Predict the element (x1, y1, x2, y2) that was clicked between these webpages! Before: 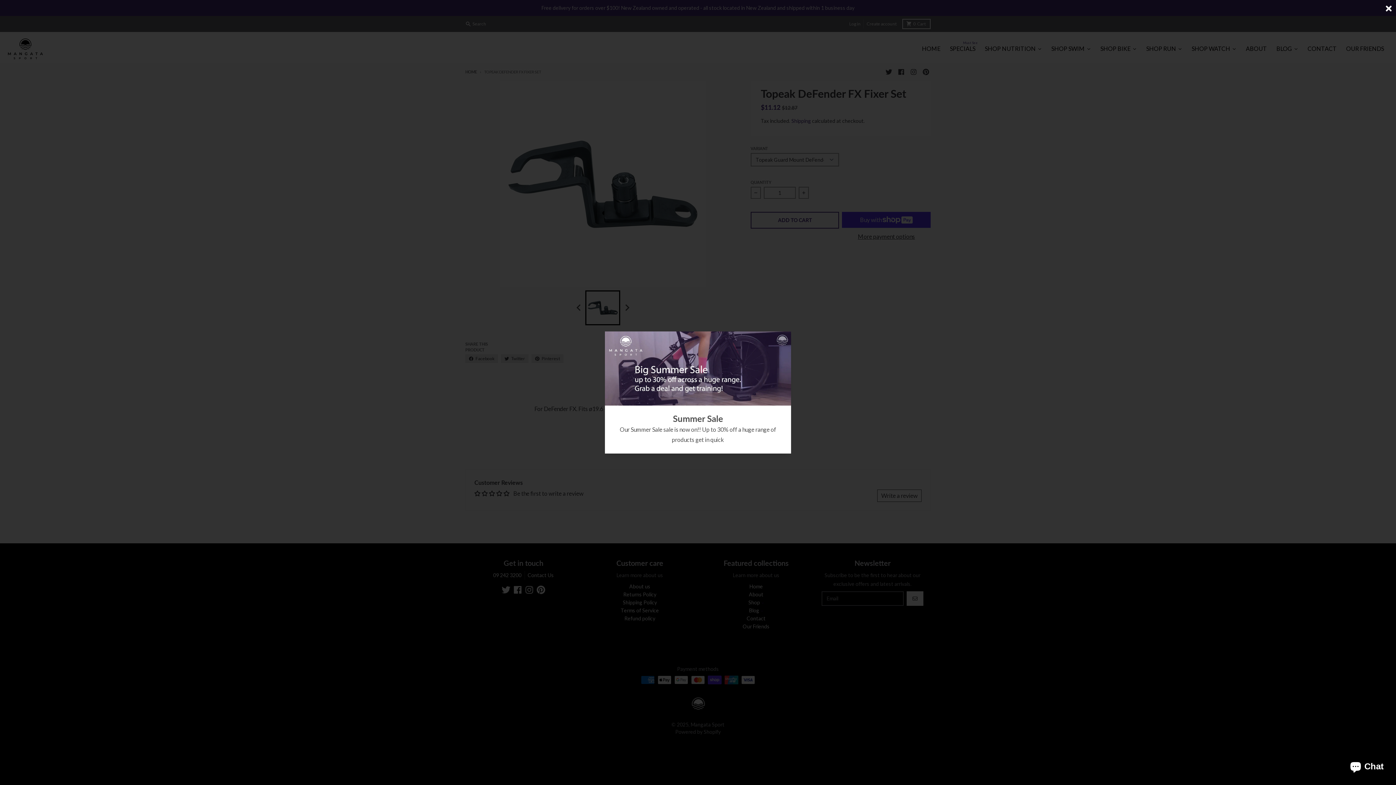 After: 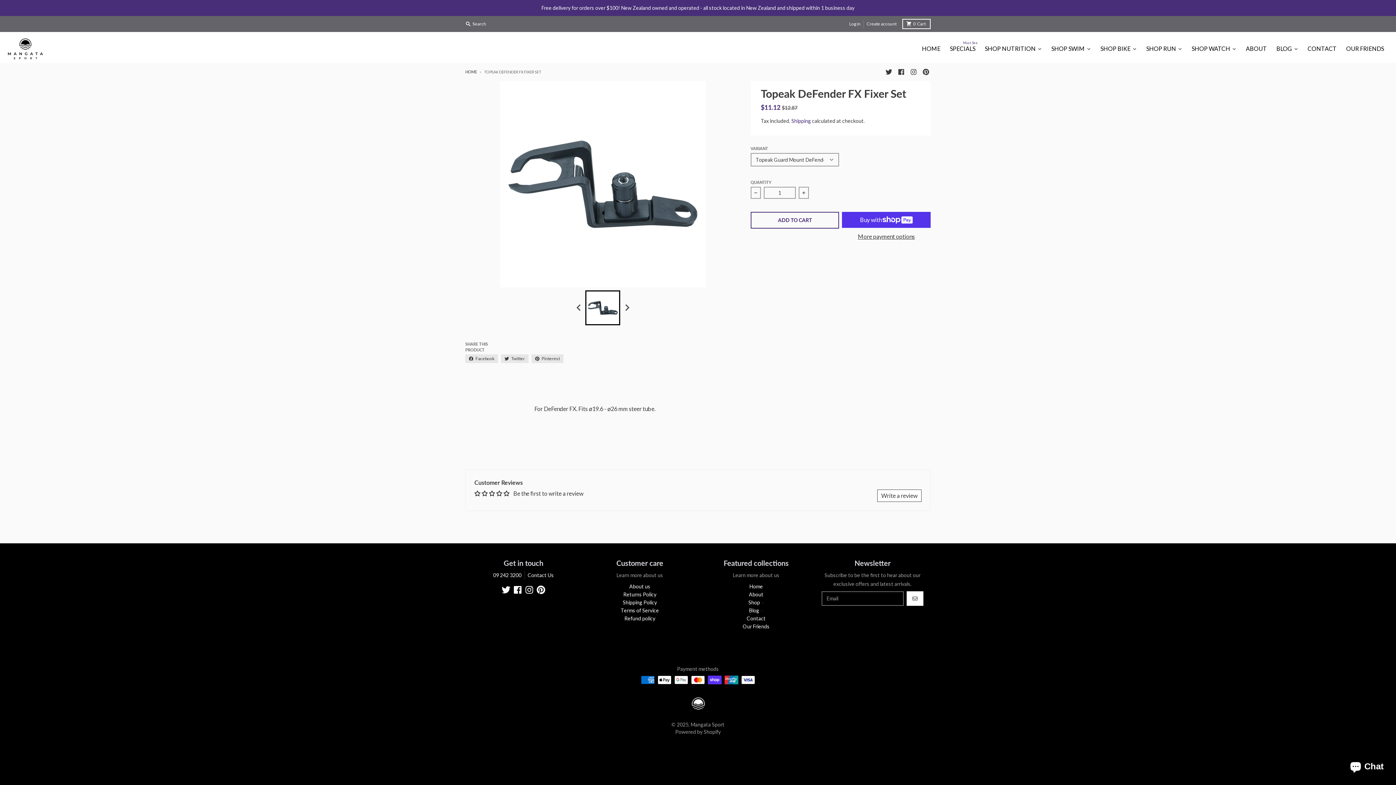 Action: label: Close bbox: (1381, 0, 1396, 17)